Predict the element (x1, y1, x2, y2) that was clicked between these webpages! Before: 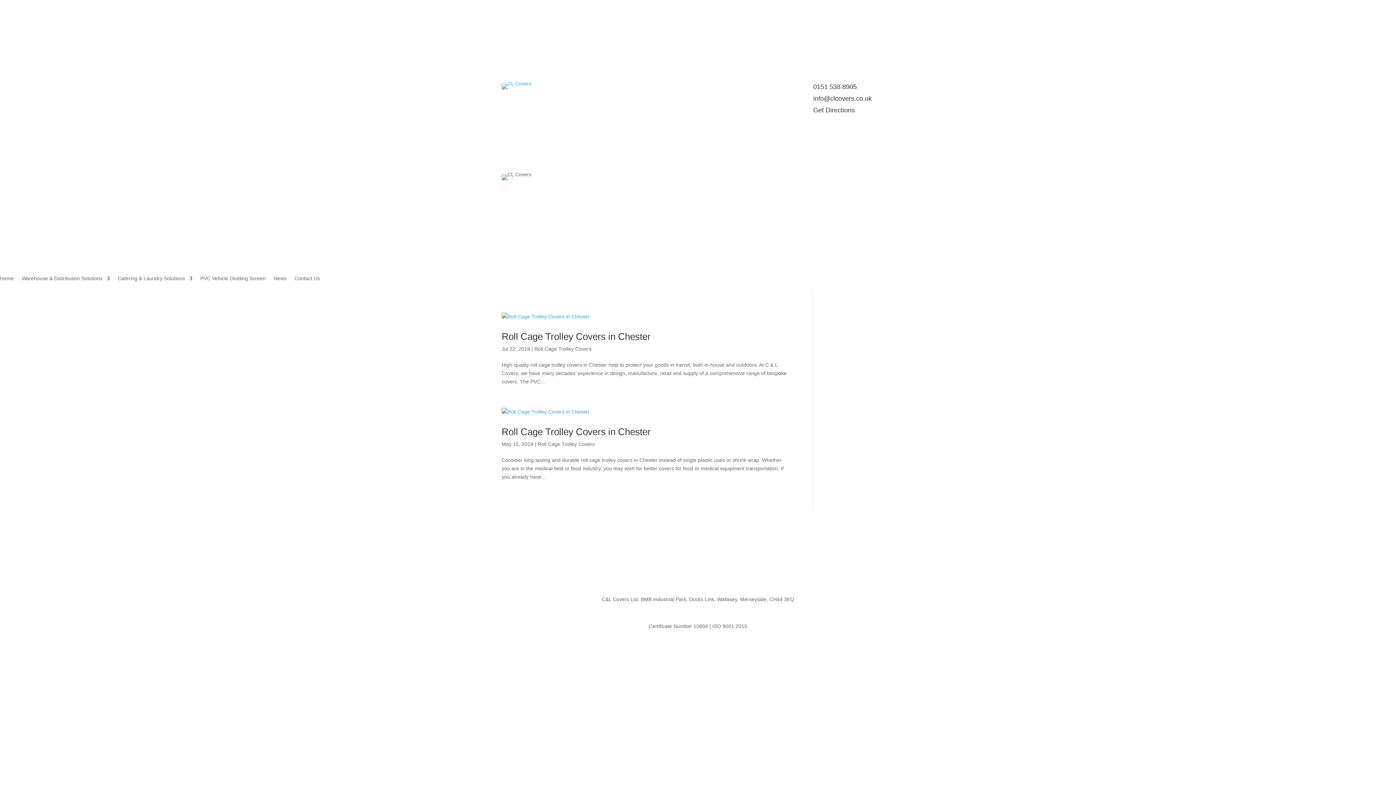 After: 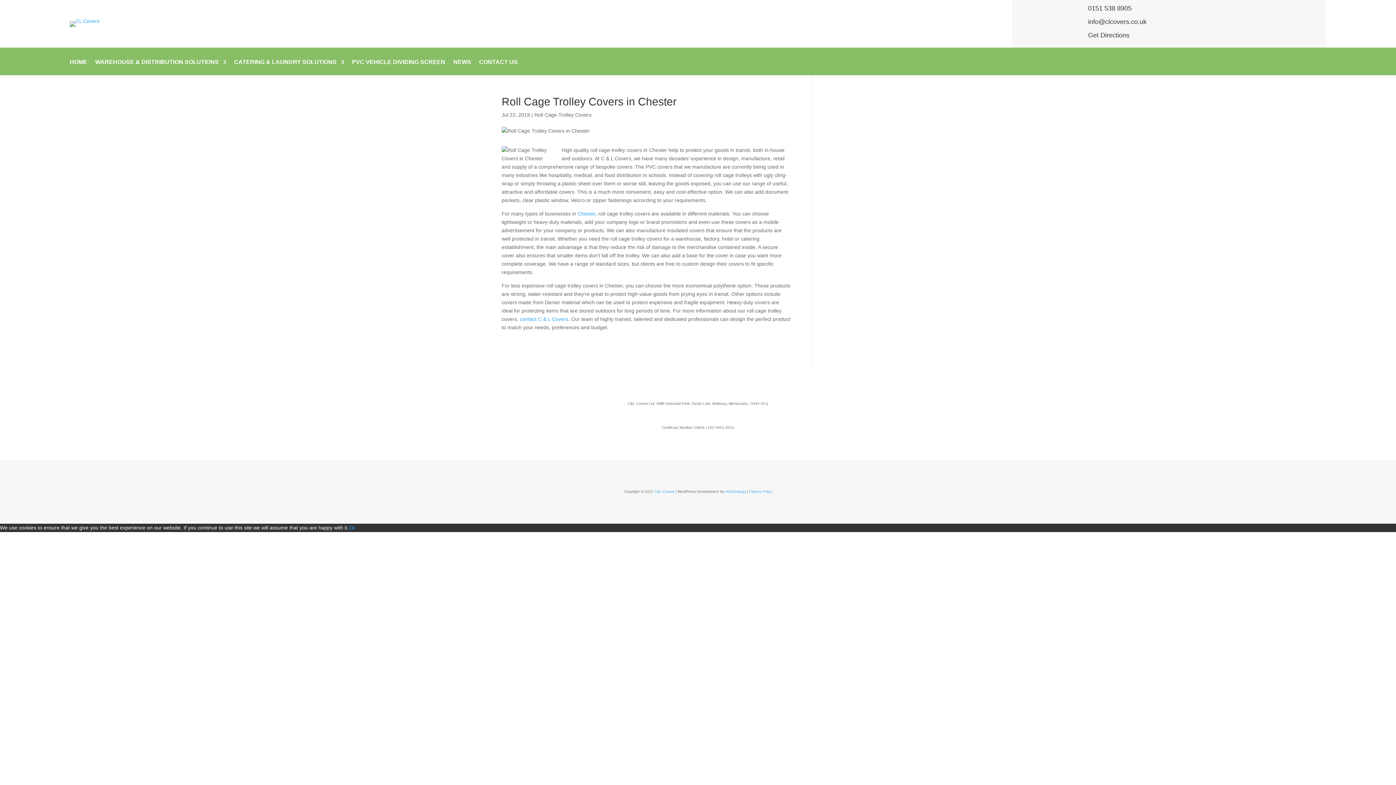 Action: bbox: (501, 331, 650, 342) label: Roll Cage Trolley Covers in Chester